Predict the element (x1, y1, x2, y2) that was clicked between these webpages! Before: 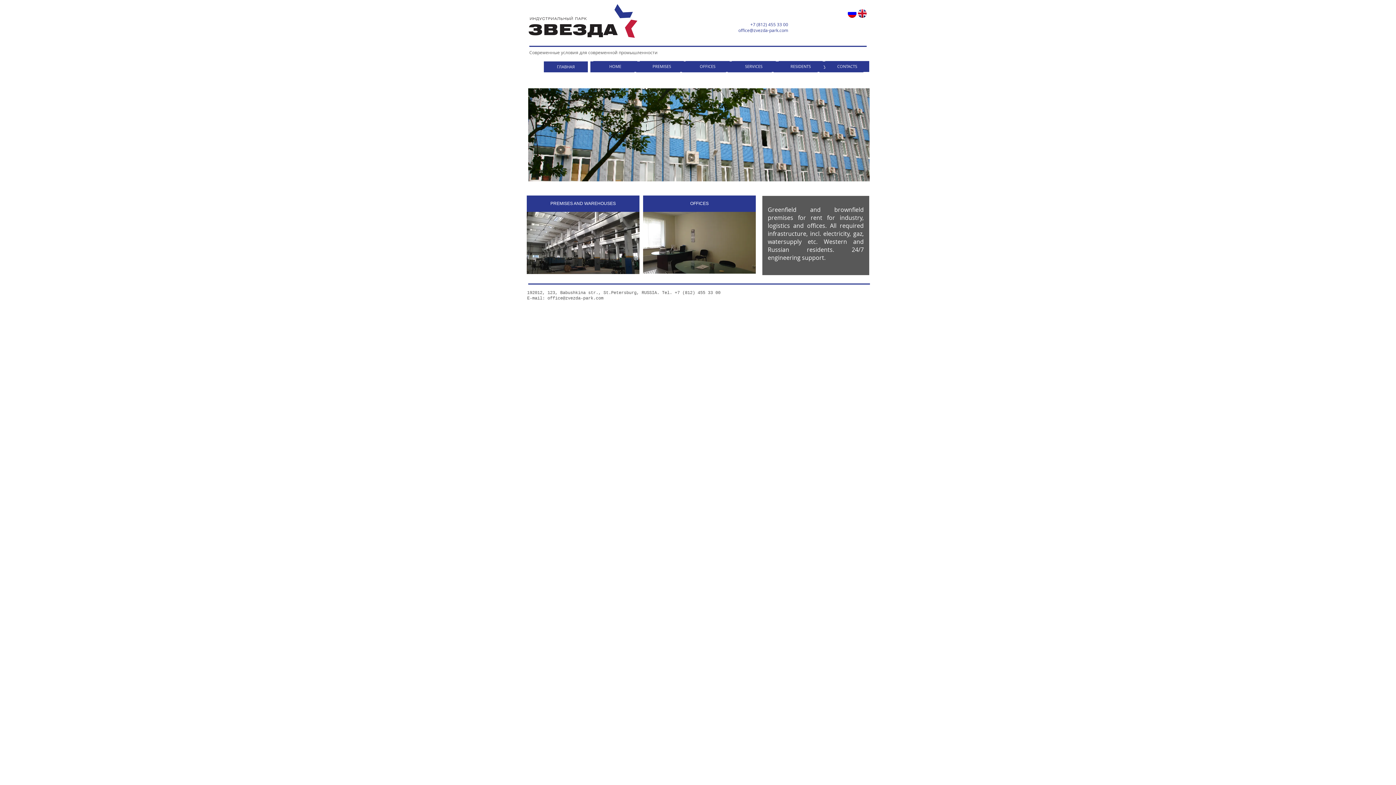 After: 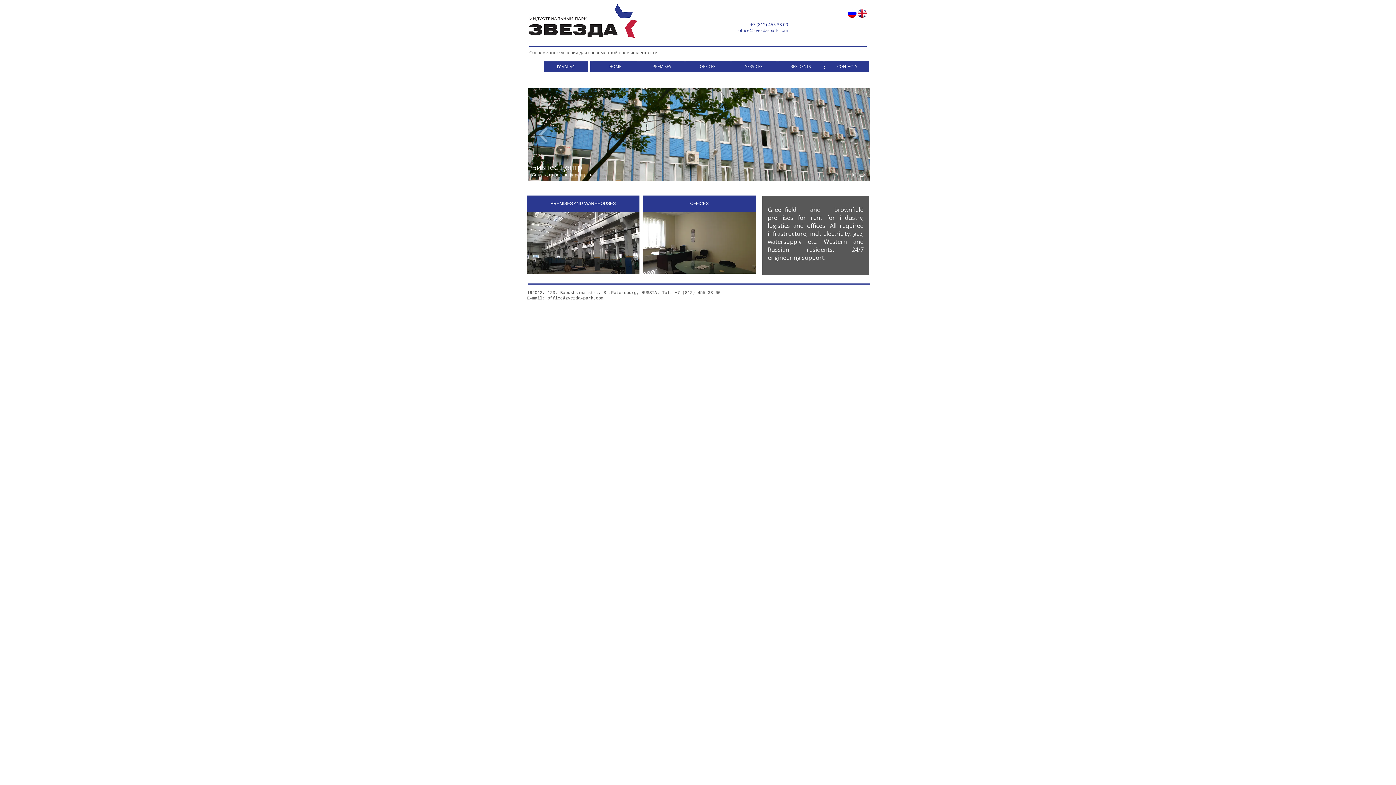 Action: label: play bbox: (850, 172, 858, 177)